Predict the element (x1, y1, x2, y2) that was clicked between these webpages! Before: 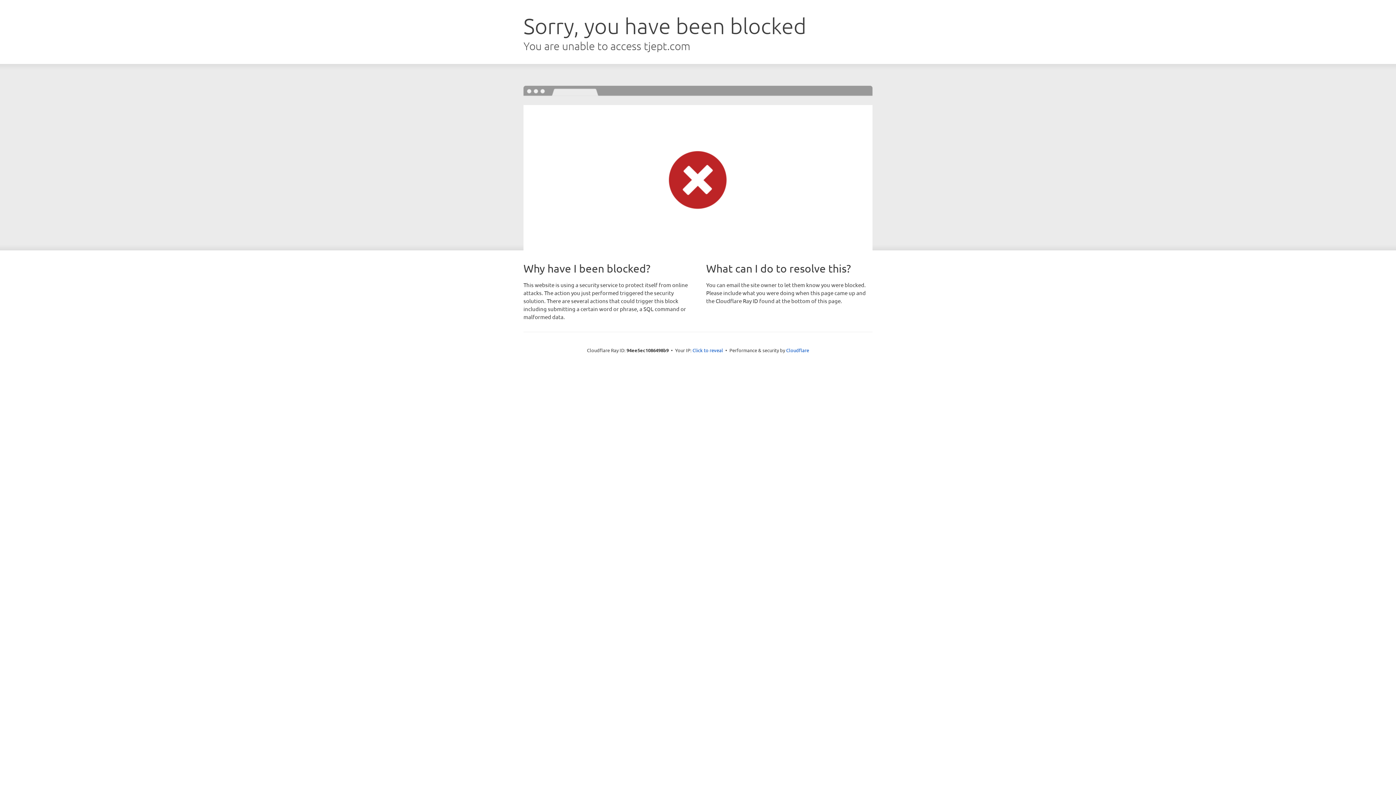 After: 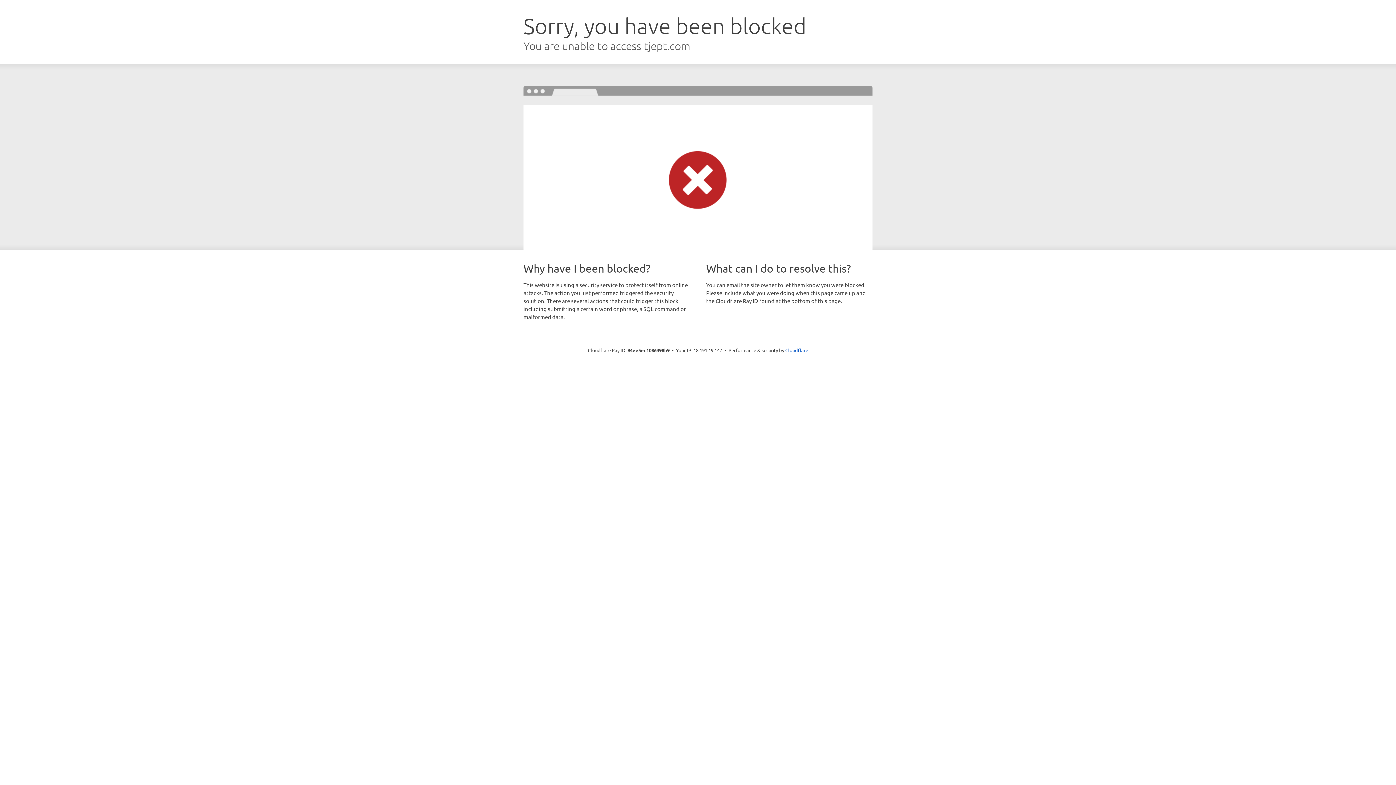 Action: label: Click to reveal bbox: (692, 346, 723, 353)